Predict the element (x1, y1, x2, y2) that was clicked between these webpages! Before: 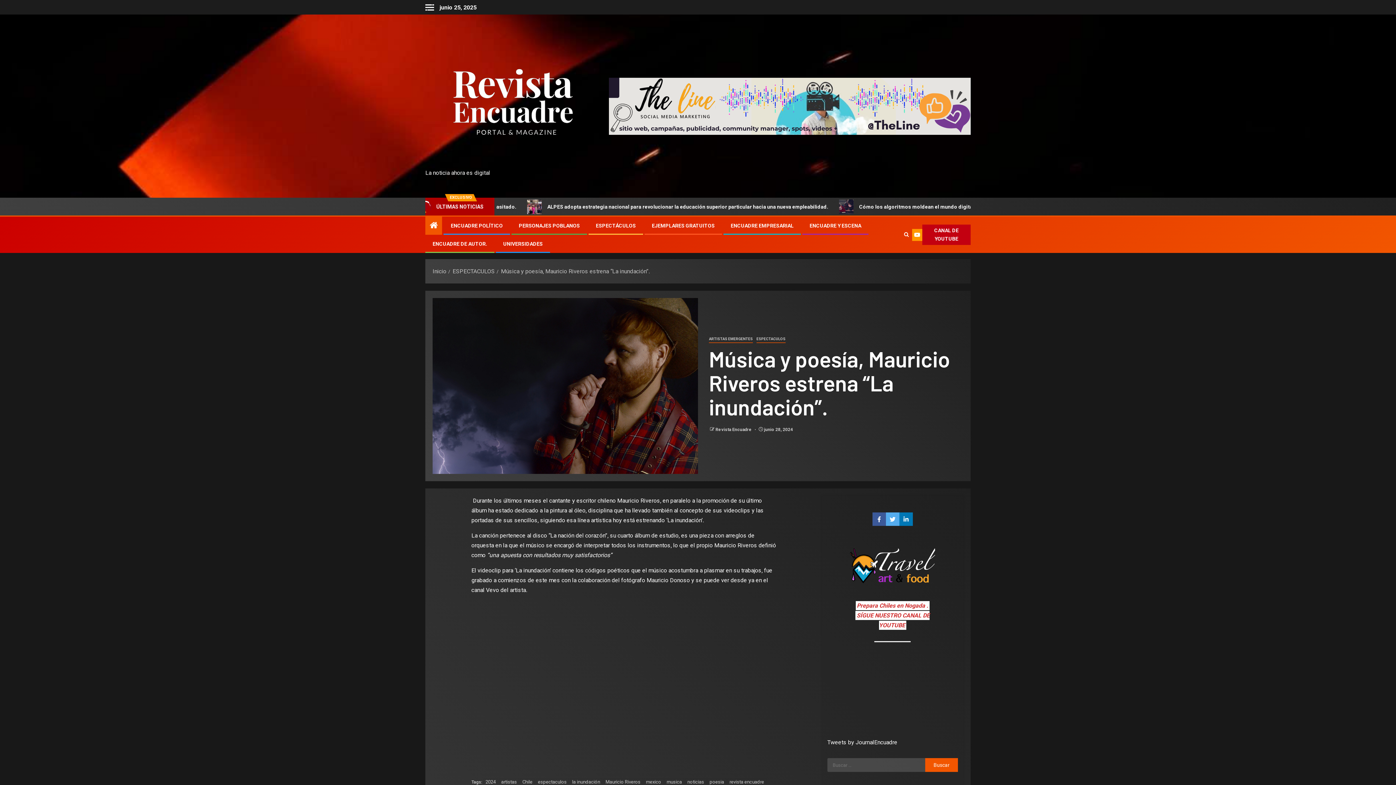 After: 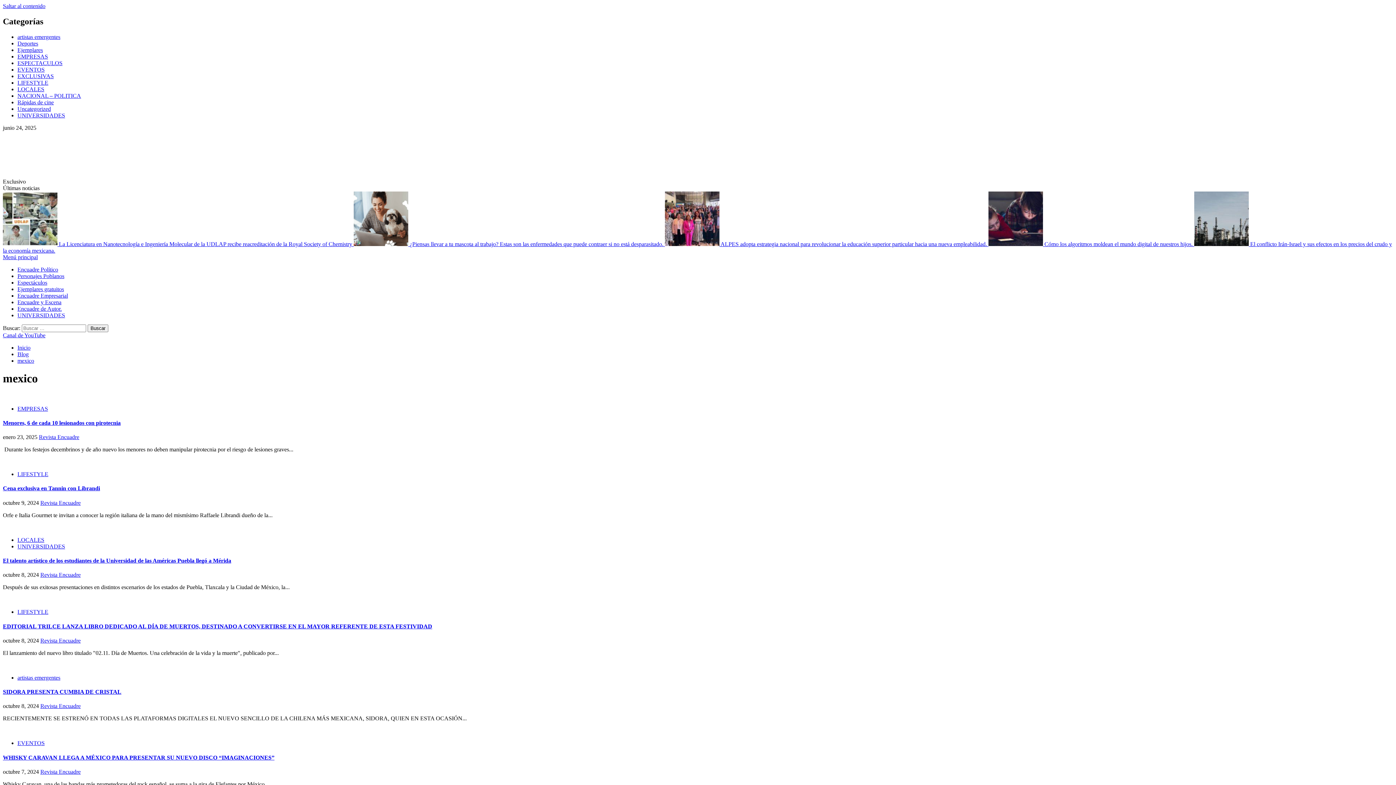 Action: bbox: (643, 778, 663, 785) label: mexico